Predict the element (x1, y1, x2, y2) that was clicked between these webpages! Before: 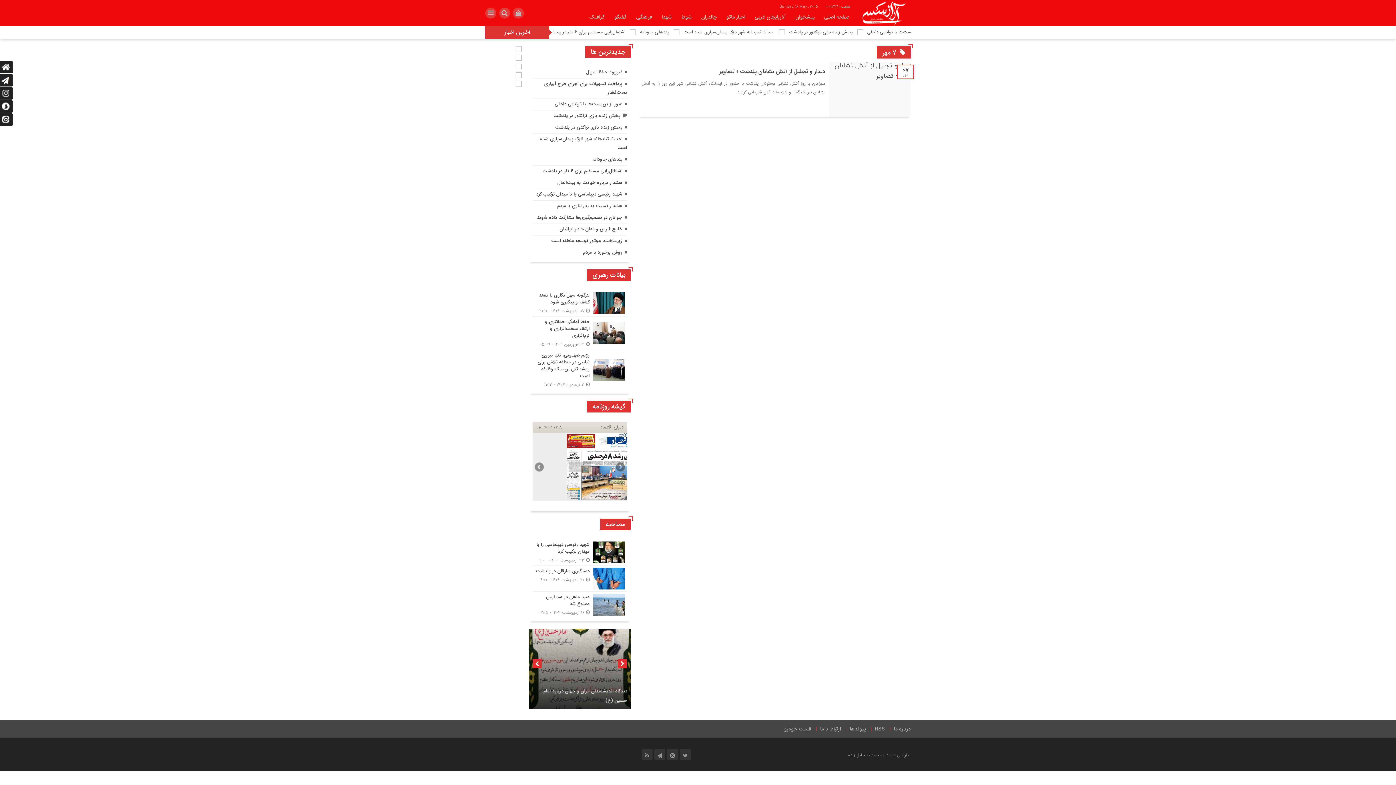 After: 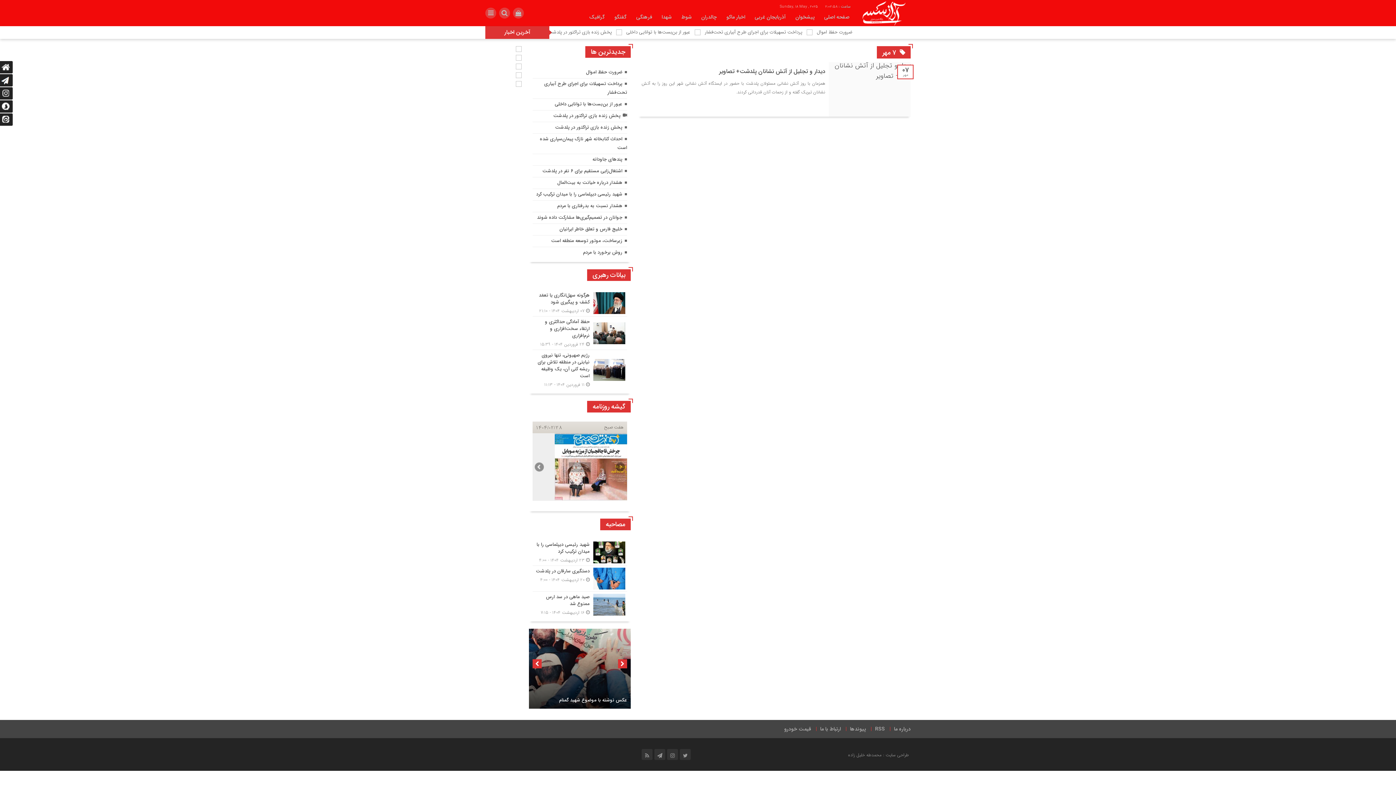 Action: bbox: (516, 72, 521, 81)